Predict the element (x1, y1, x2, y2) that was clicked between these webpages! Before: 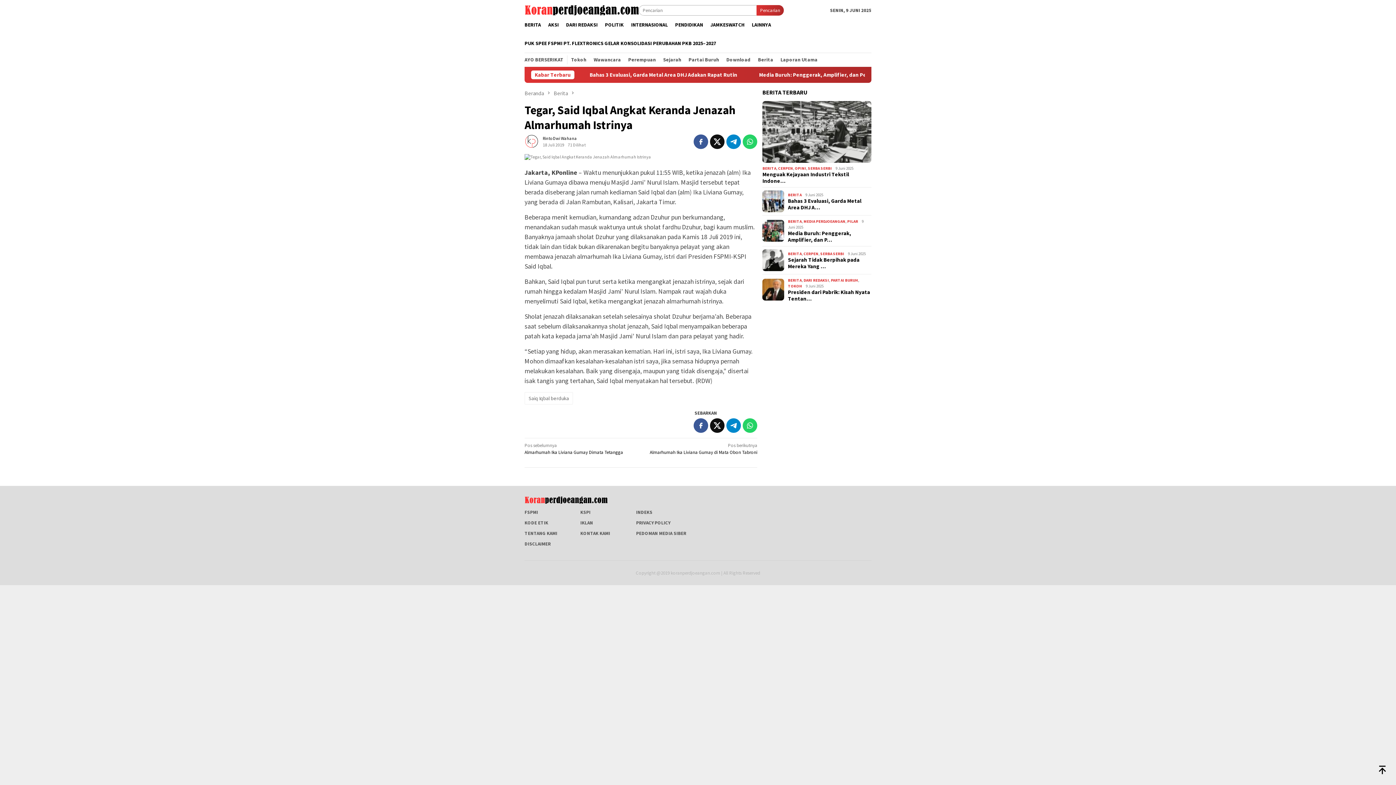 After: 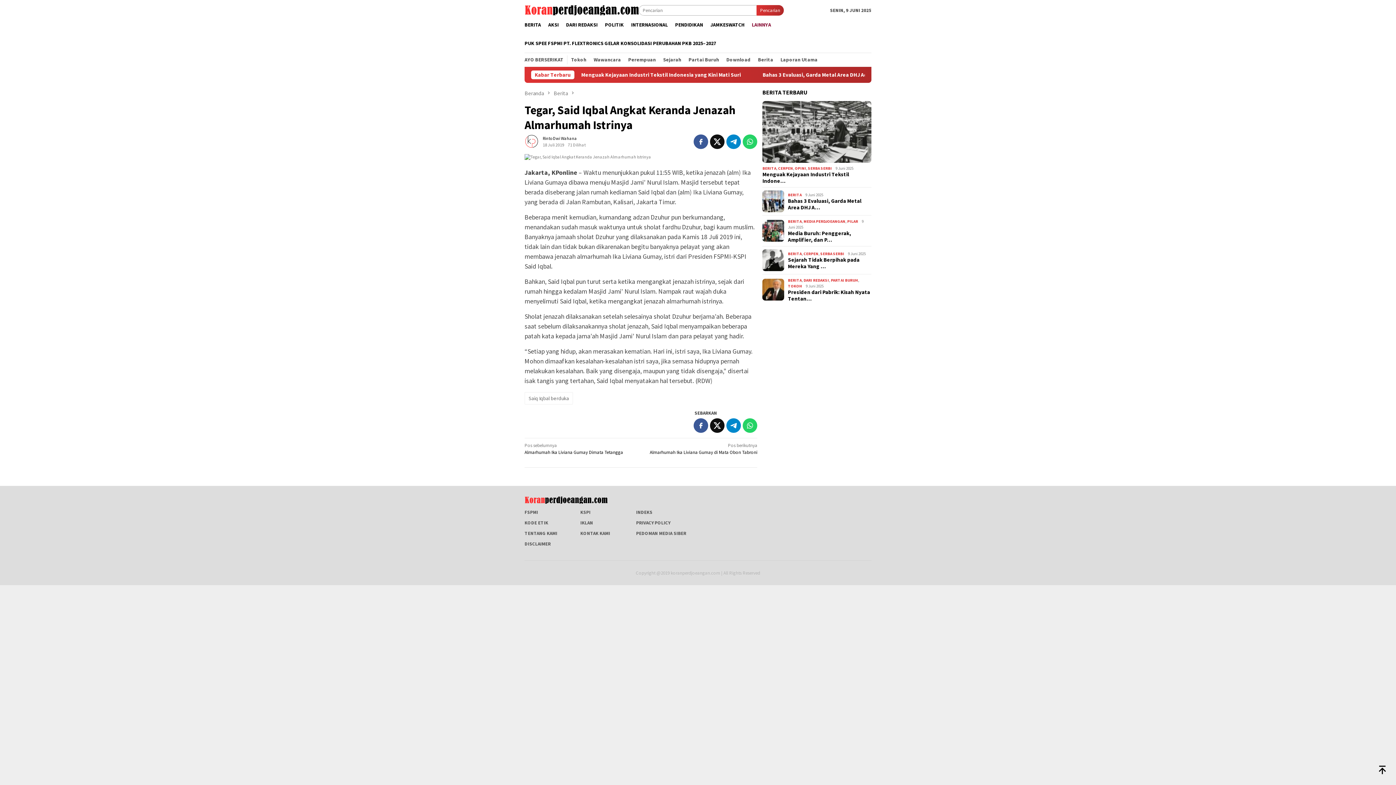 Action: bbox: (748, 15, 774, 34) label: LAINNYA